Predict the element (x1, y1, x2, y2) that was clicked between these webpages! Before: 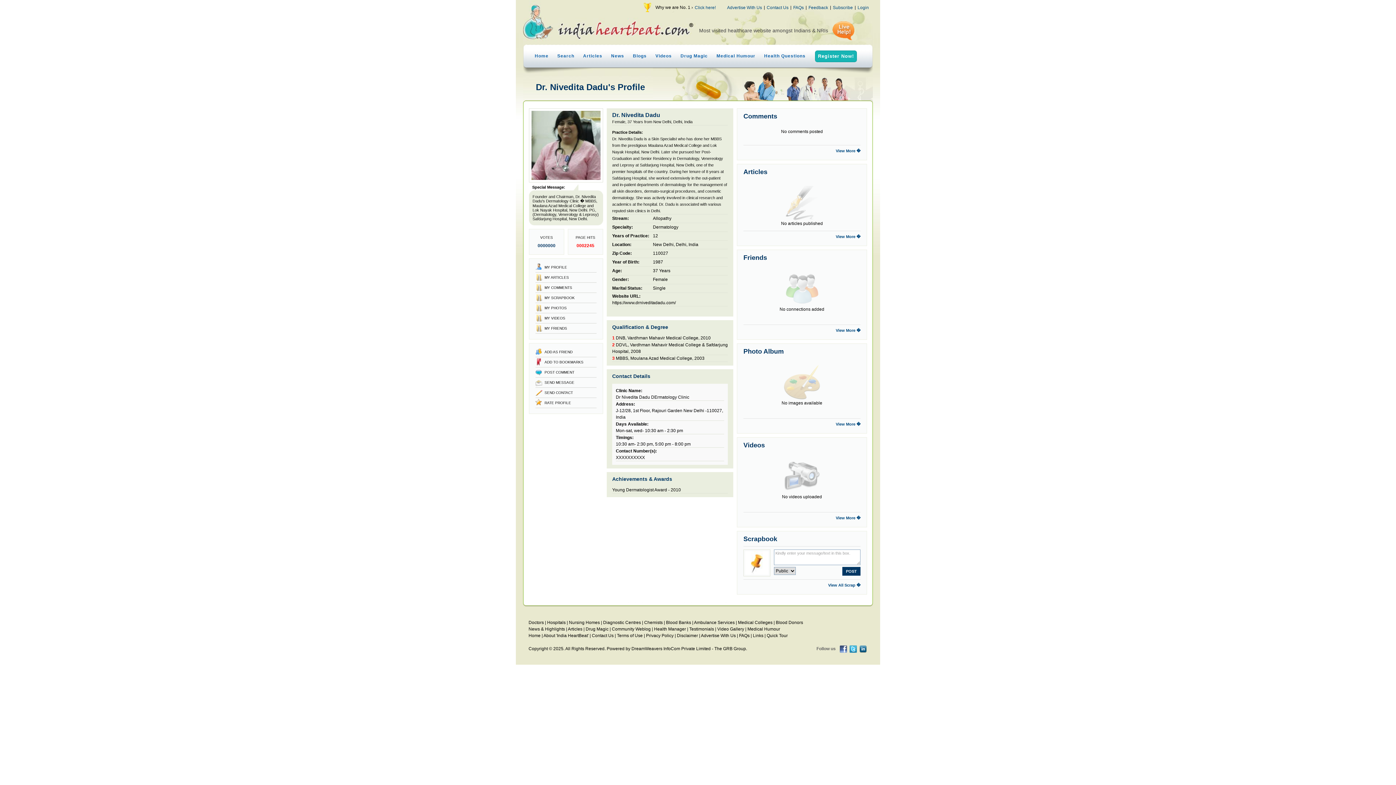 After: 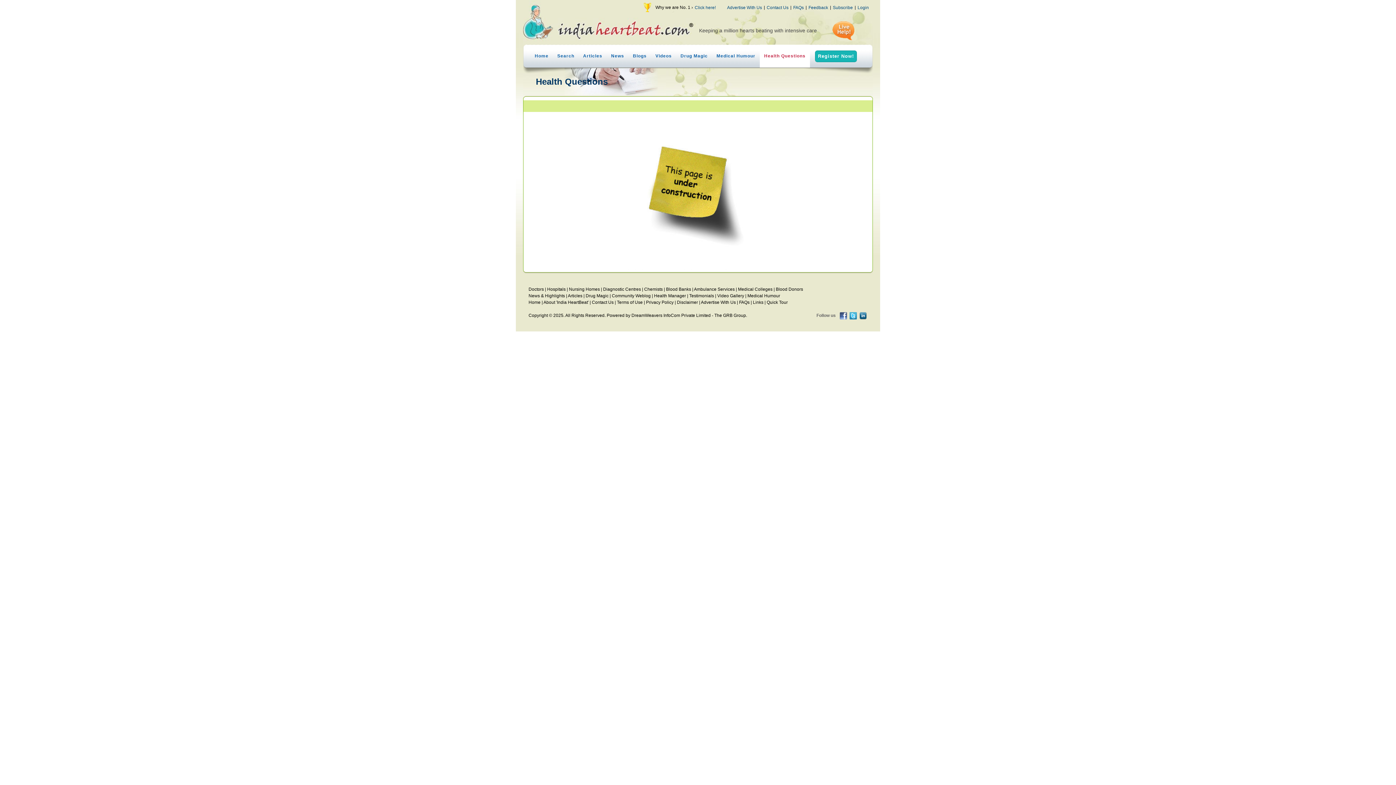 Action: label: Health Questions bbox: (760, 44, 810, 67)